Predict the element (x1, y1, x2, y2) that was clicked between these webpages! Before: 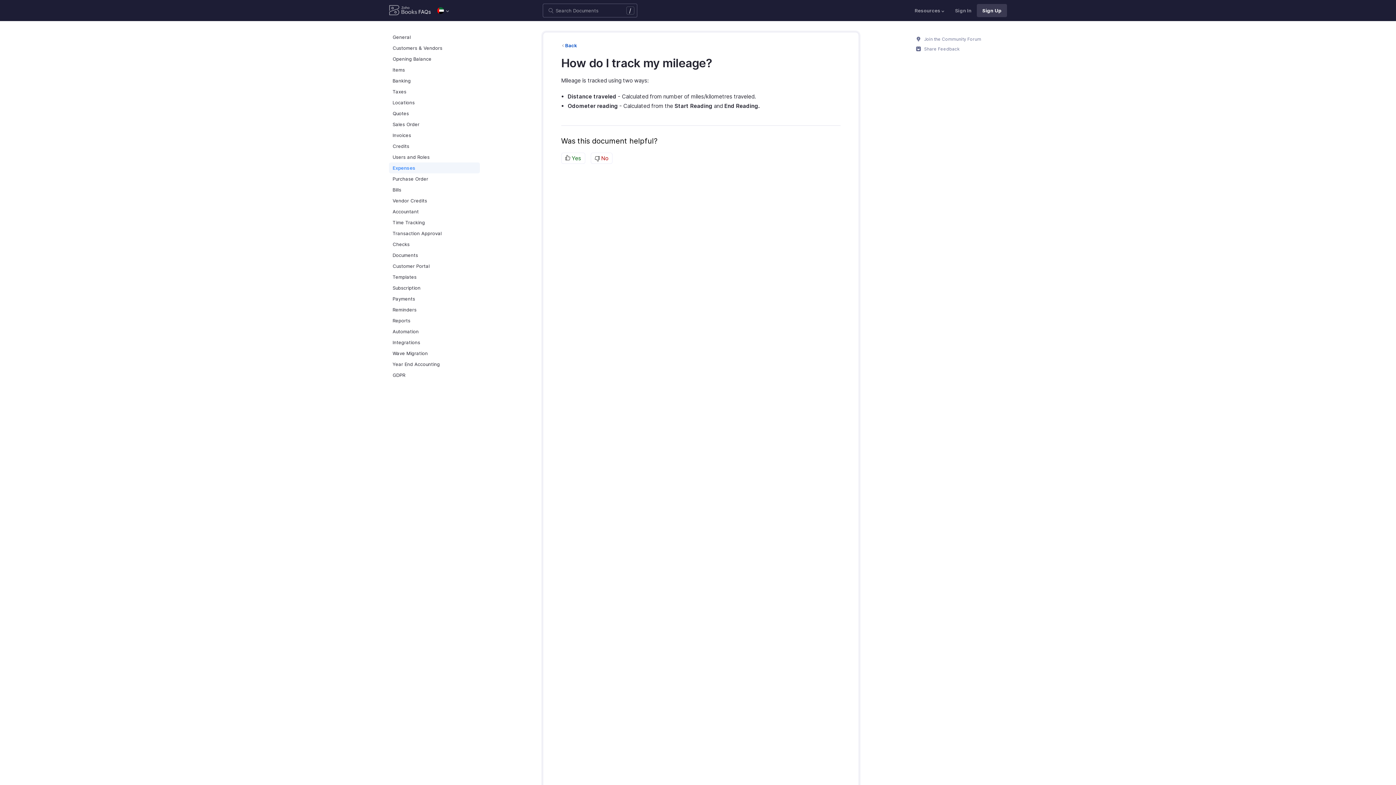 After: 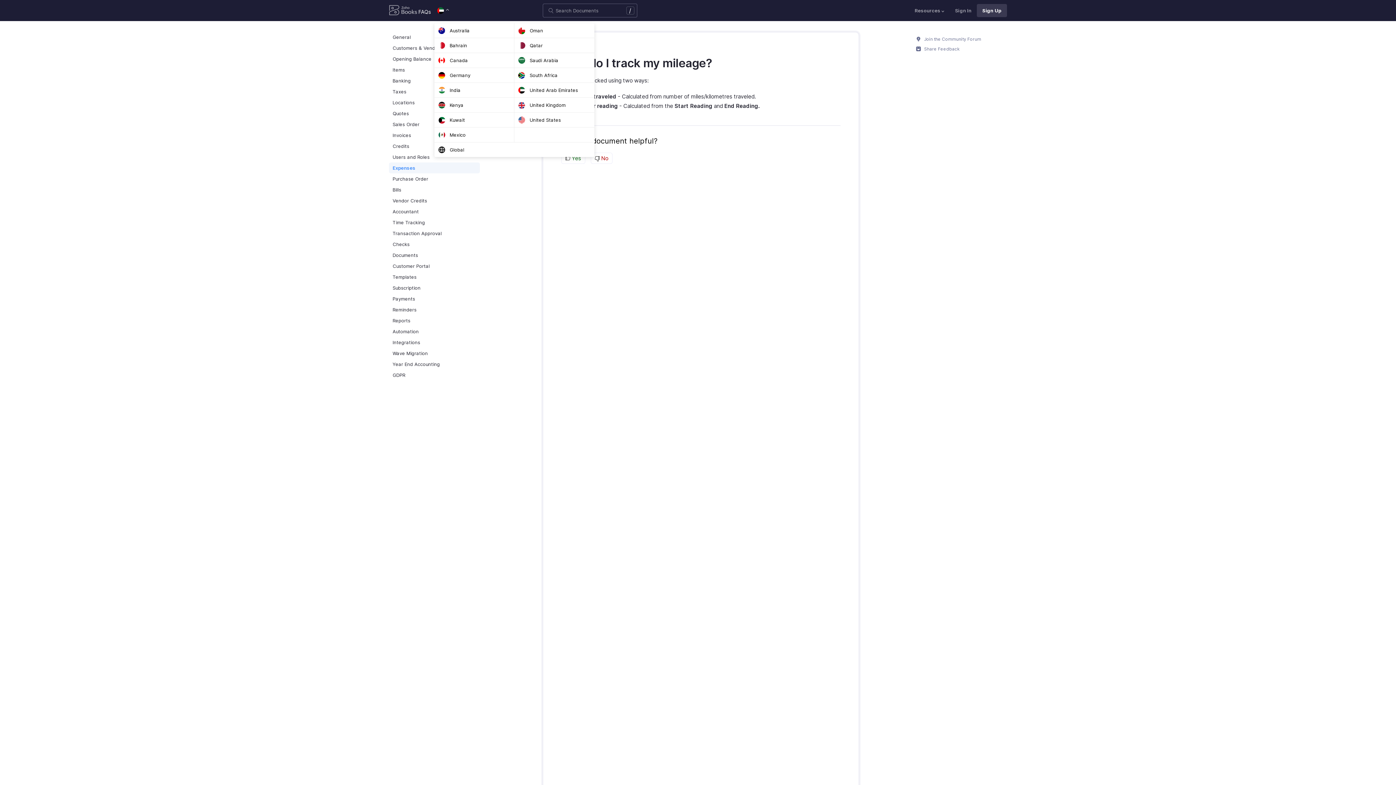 Action: bbox: (434, 4, 452, 16)